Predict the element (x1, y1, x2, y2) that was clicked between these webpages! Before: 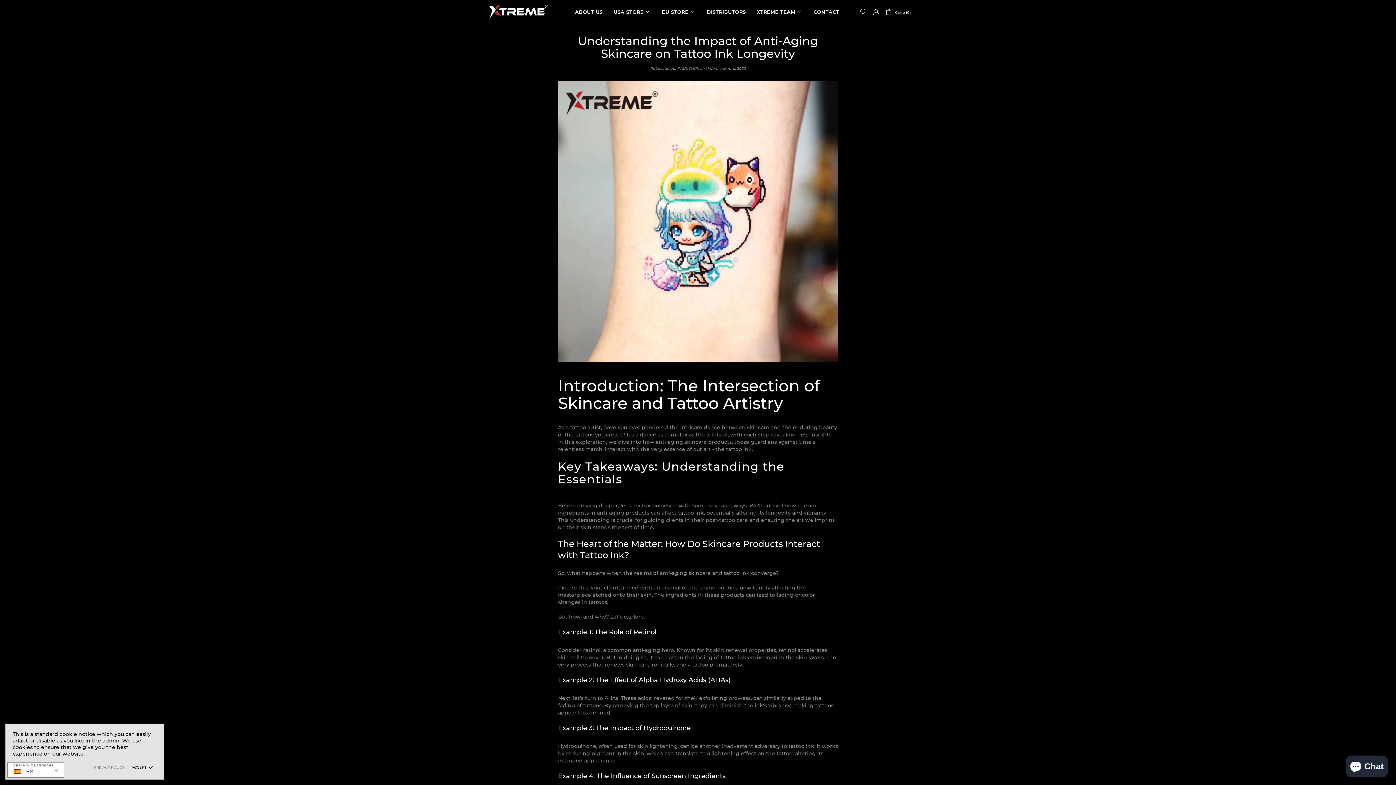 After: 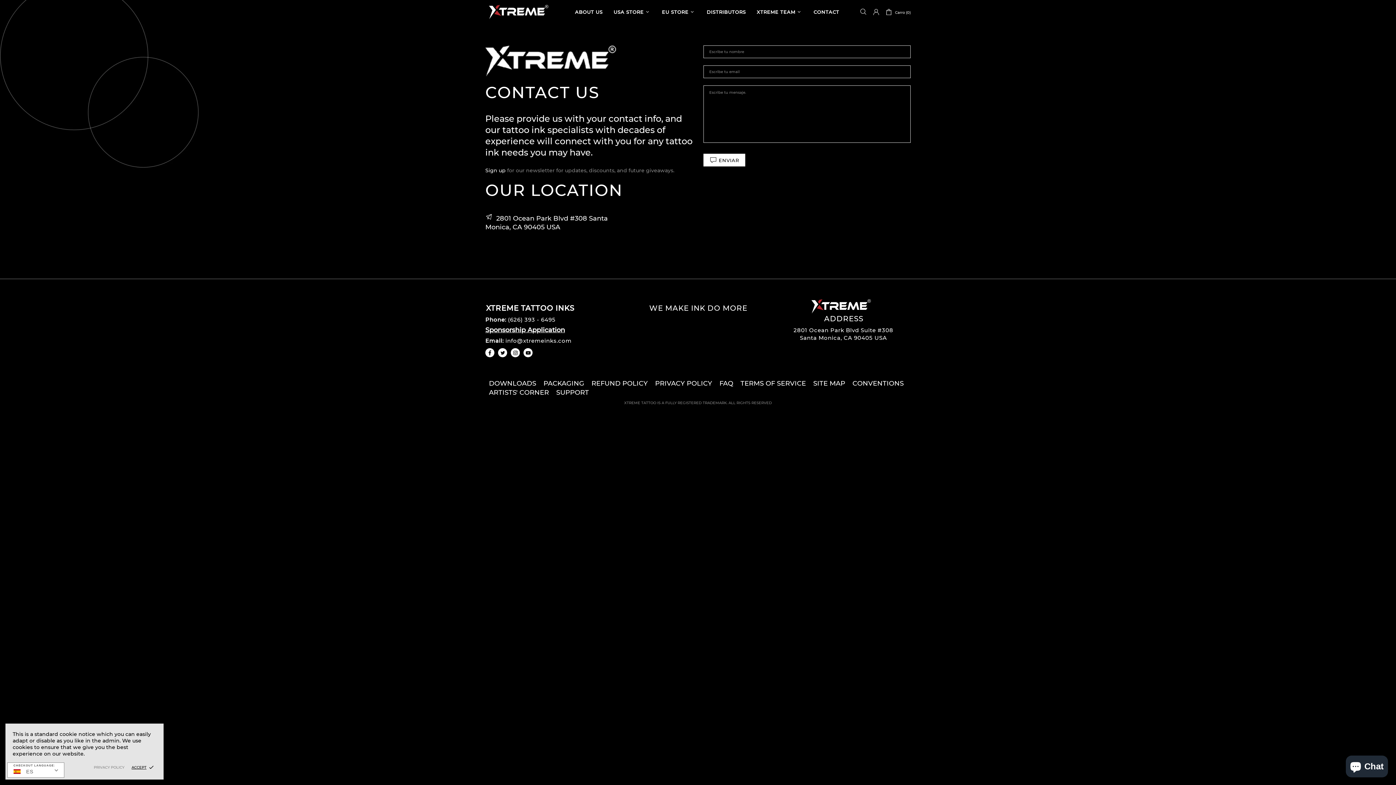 Action: bbox: (808, 0, 844, 23) label: CONTACT